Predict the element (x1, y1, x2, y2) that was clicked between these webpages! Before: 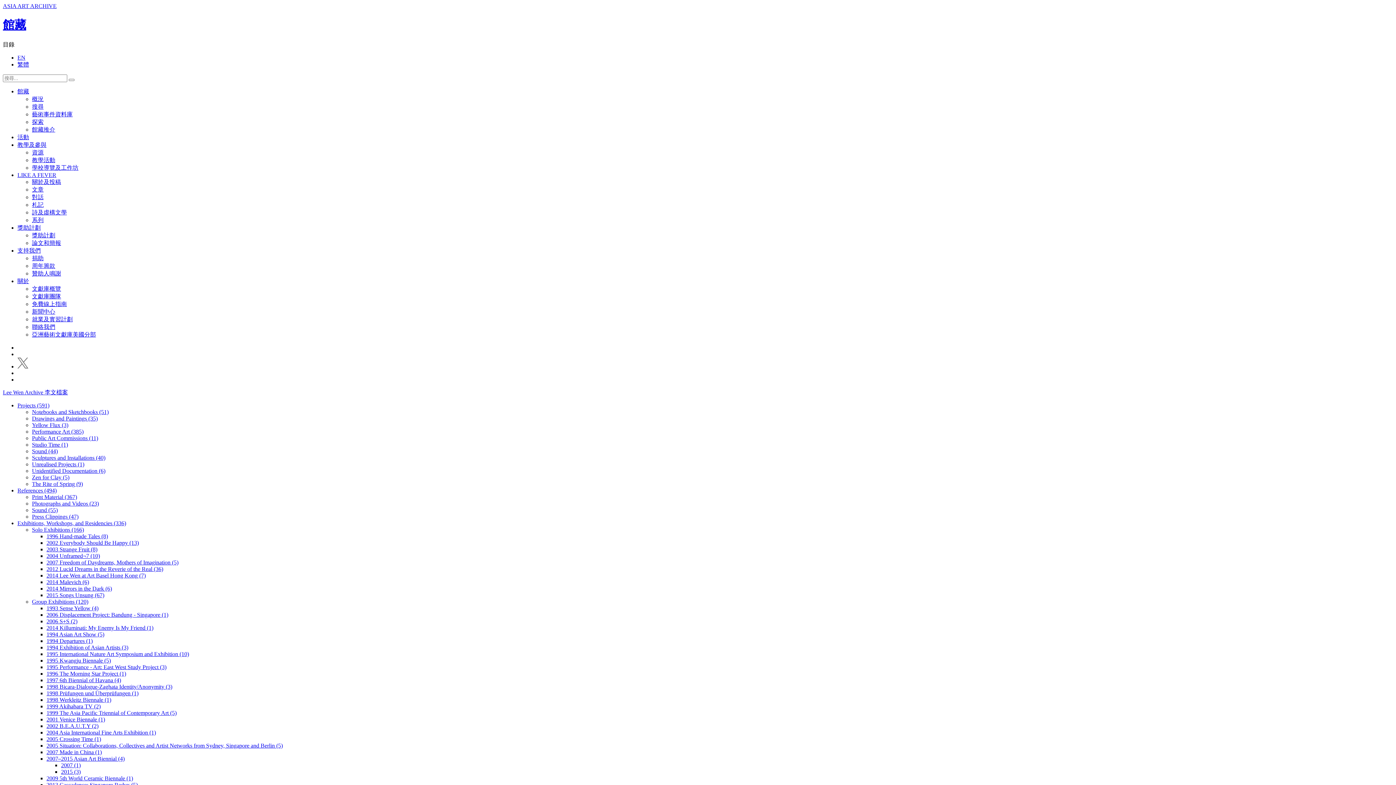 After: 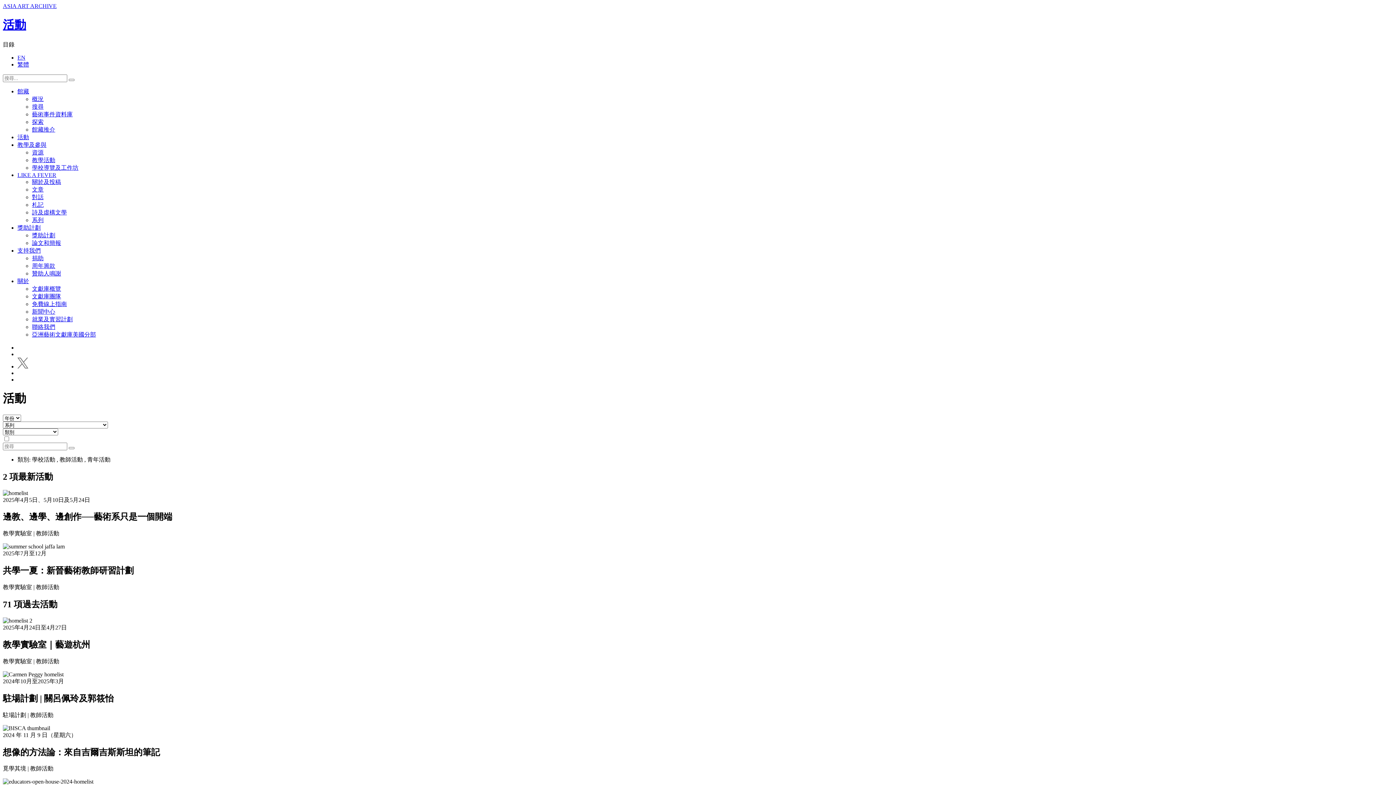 Action: label: 教學活動 bbox: (32, 157, 55, 163)